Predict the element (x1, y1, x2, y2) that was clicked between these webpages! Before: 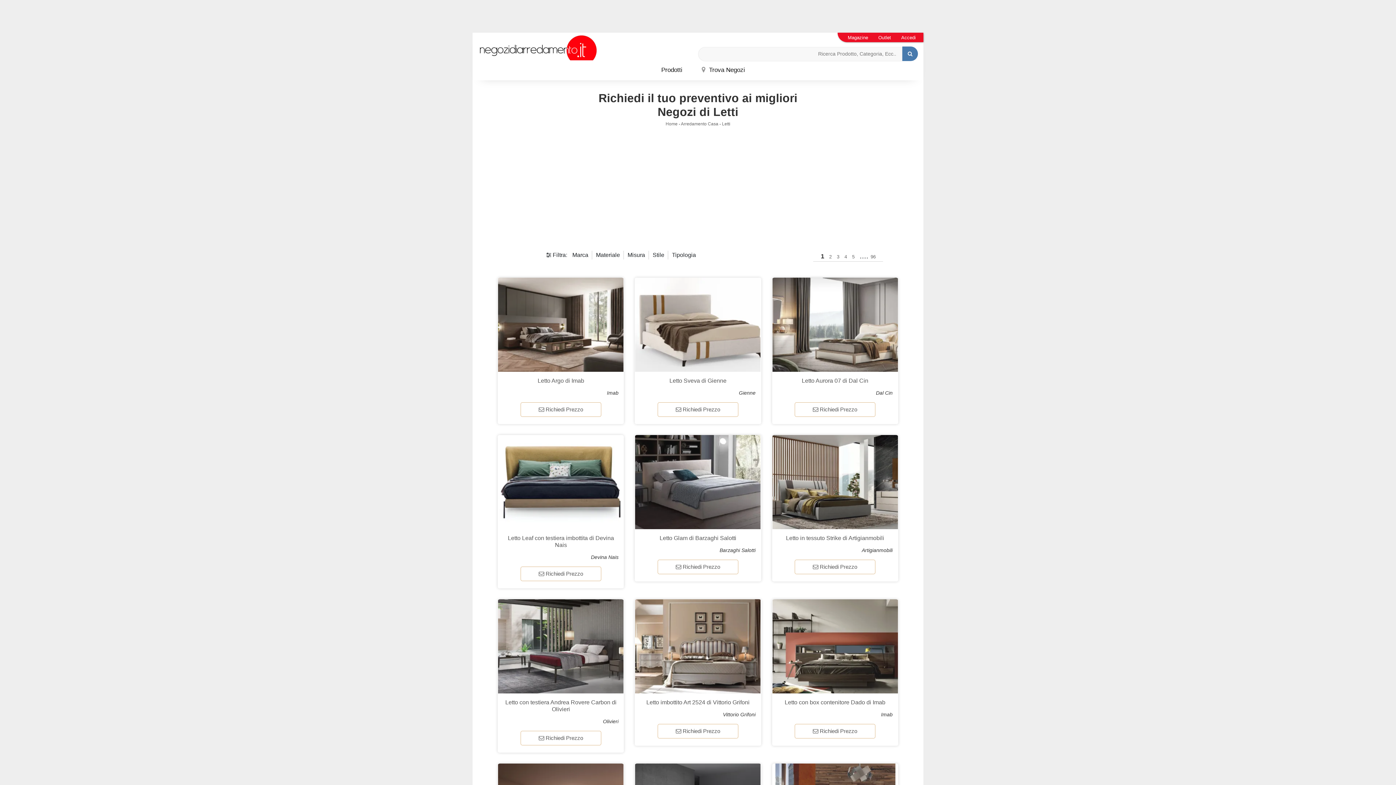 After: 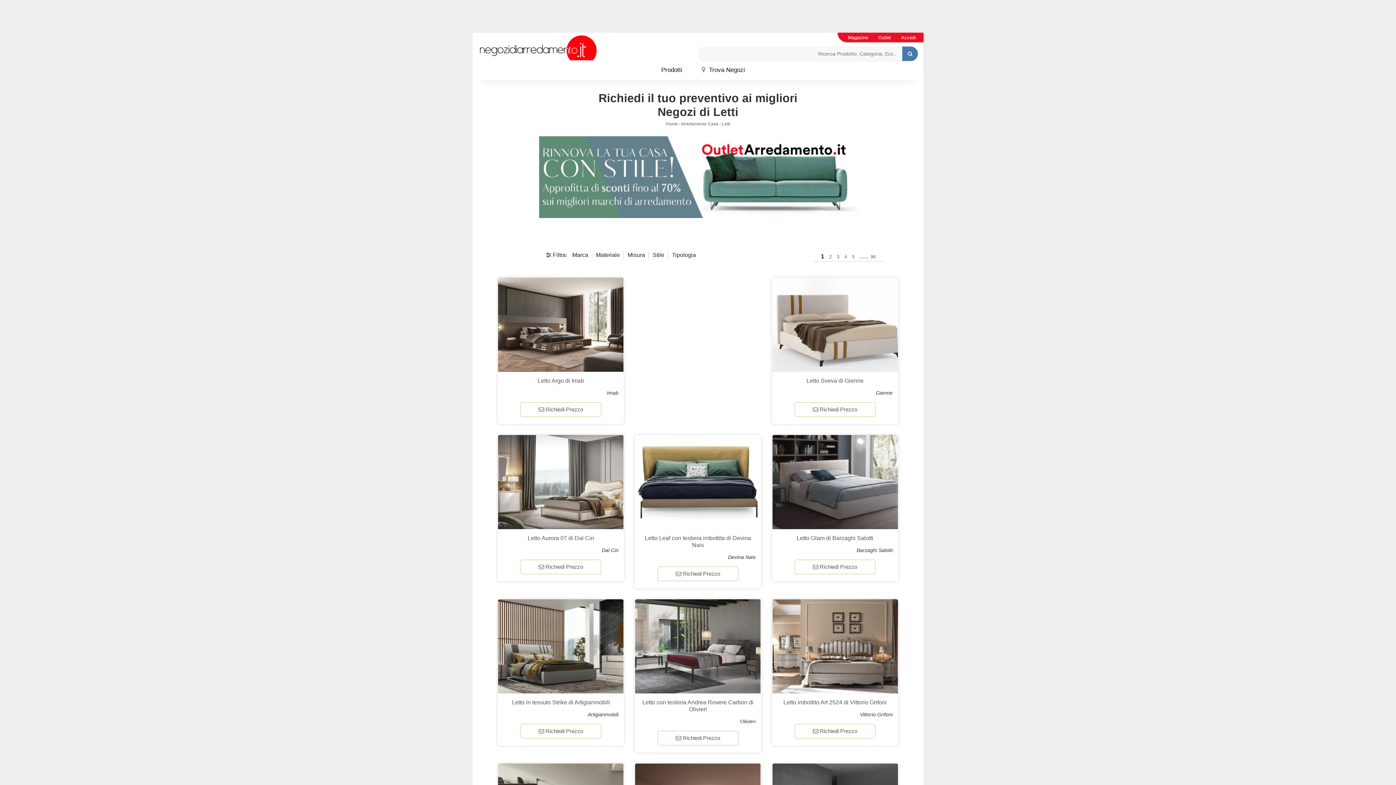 Action: bbox: (821, 252, 824, 259) label: 1